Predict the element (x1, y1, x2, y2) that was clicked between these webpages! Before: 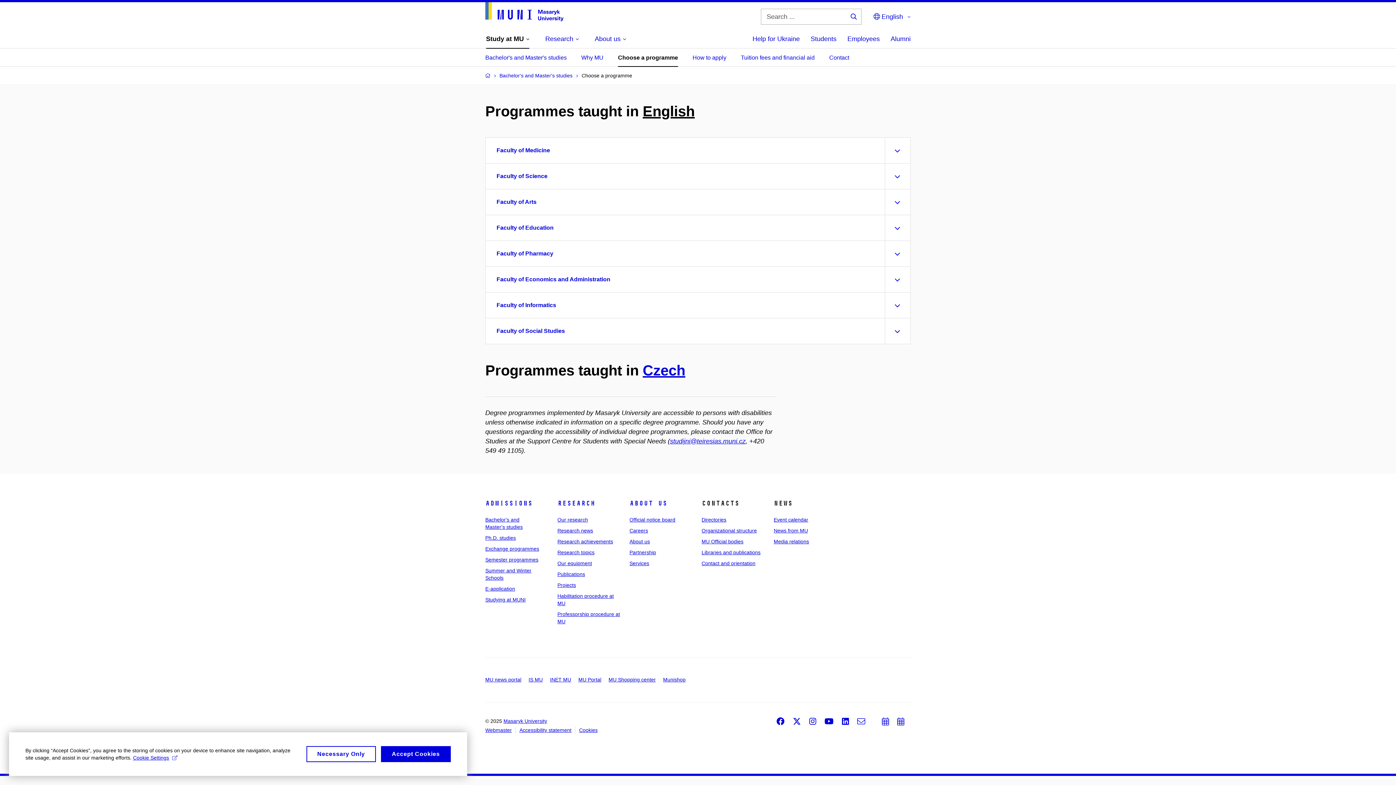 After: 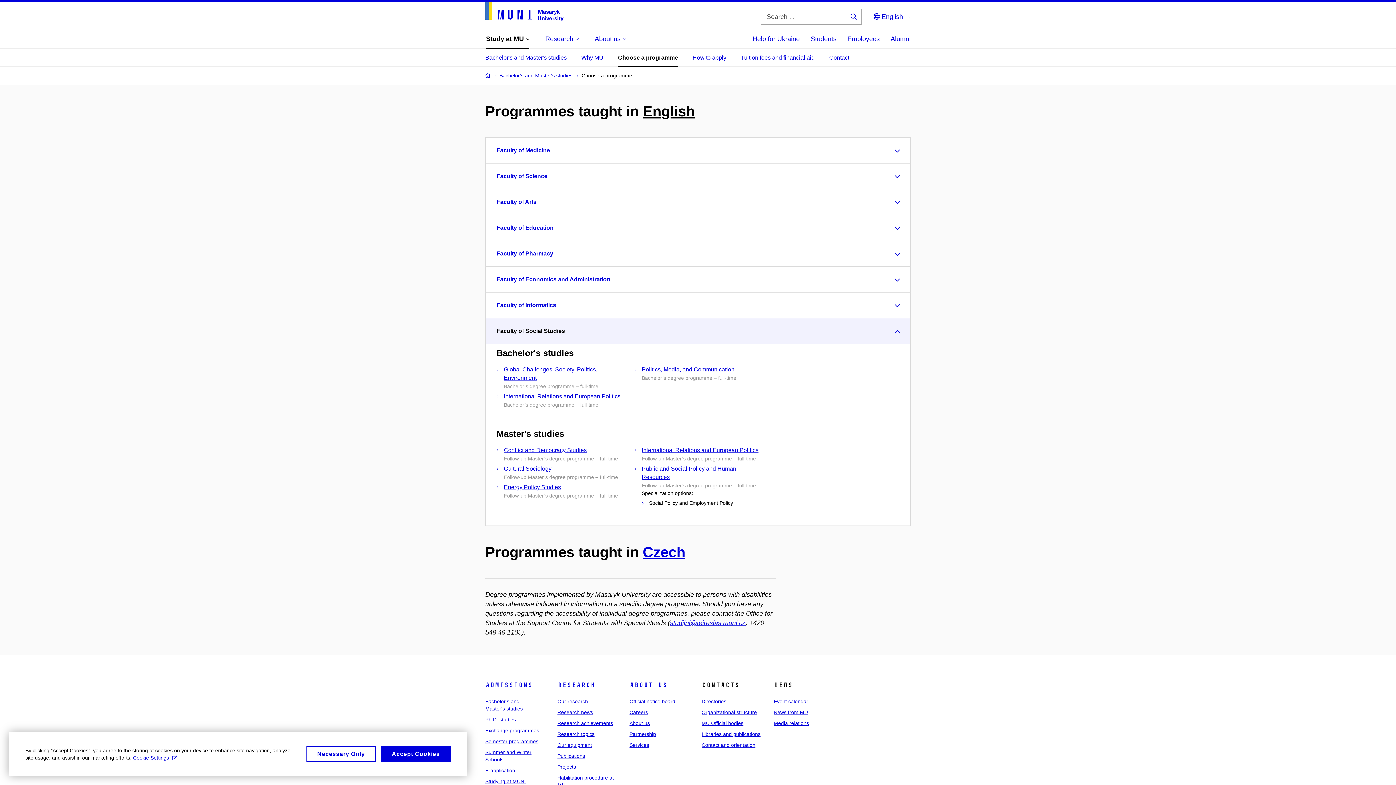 Action: bbox: (485, 318, 910, 344) label: Faculty of Social Studies